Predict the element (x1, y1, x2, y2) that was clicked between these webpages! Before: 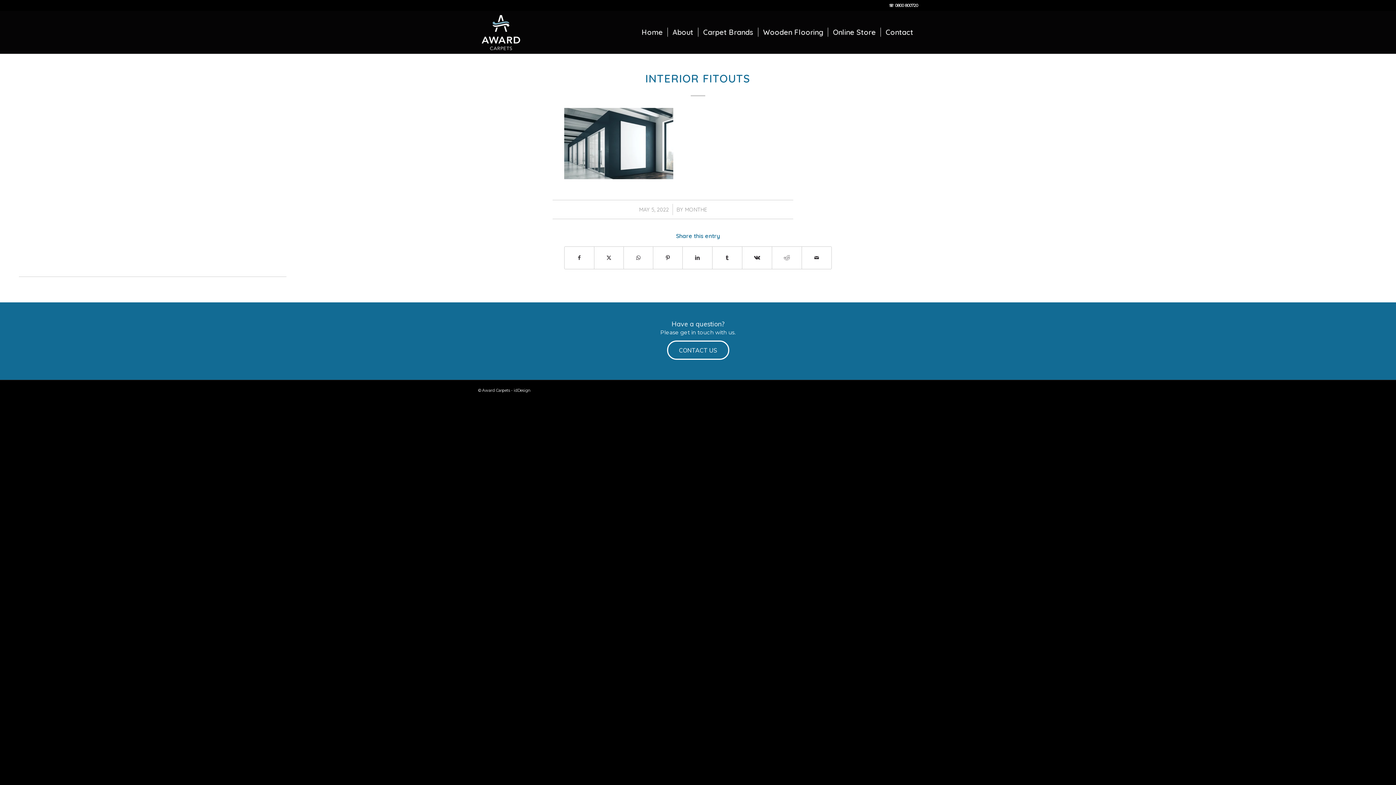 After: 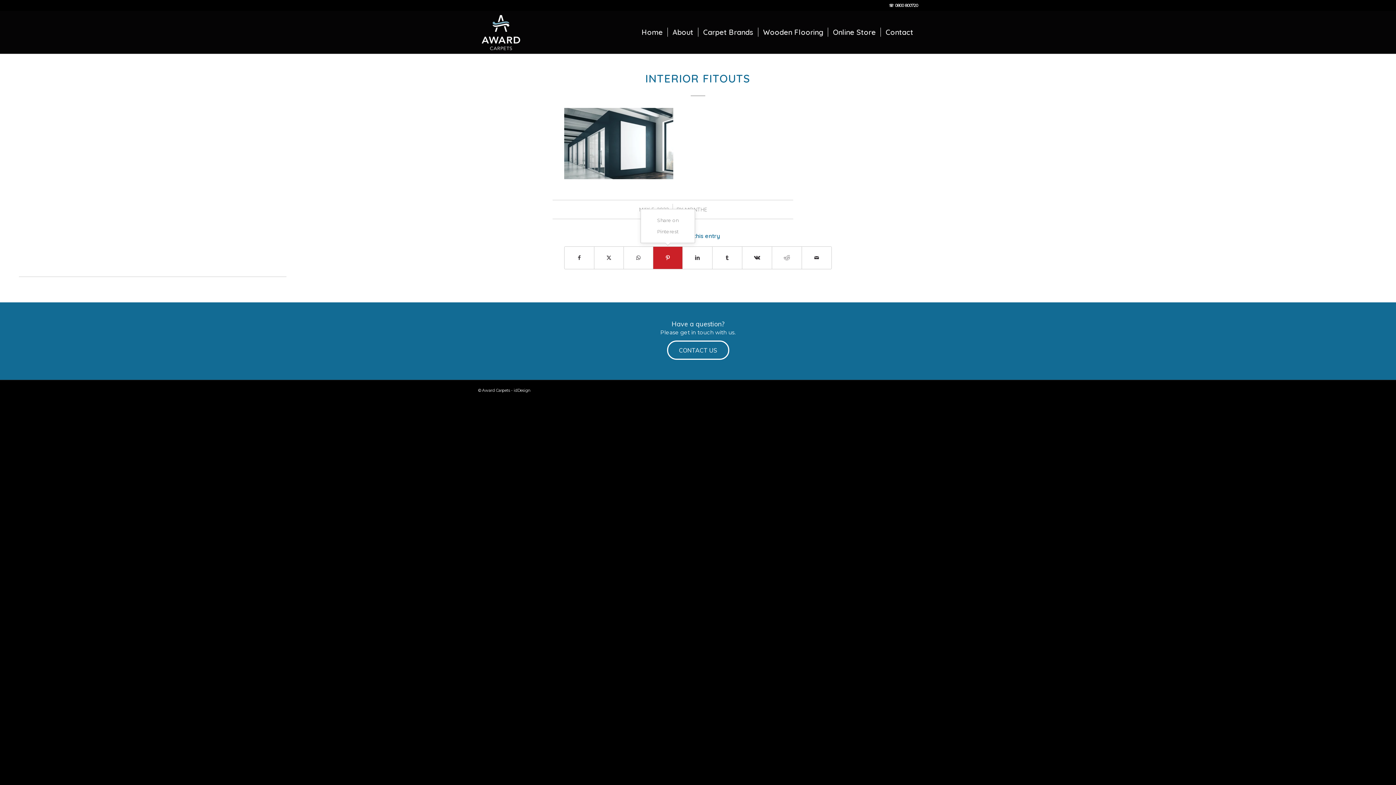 Action: label: Share on Pinterest bbox: (653, 246, 682, 269)